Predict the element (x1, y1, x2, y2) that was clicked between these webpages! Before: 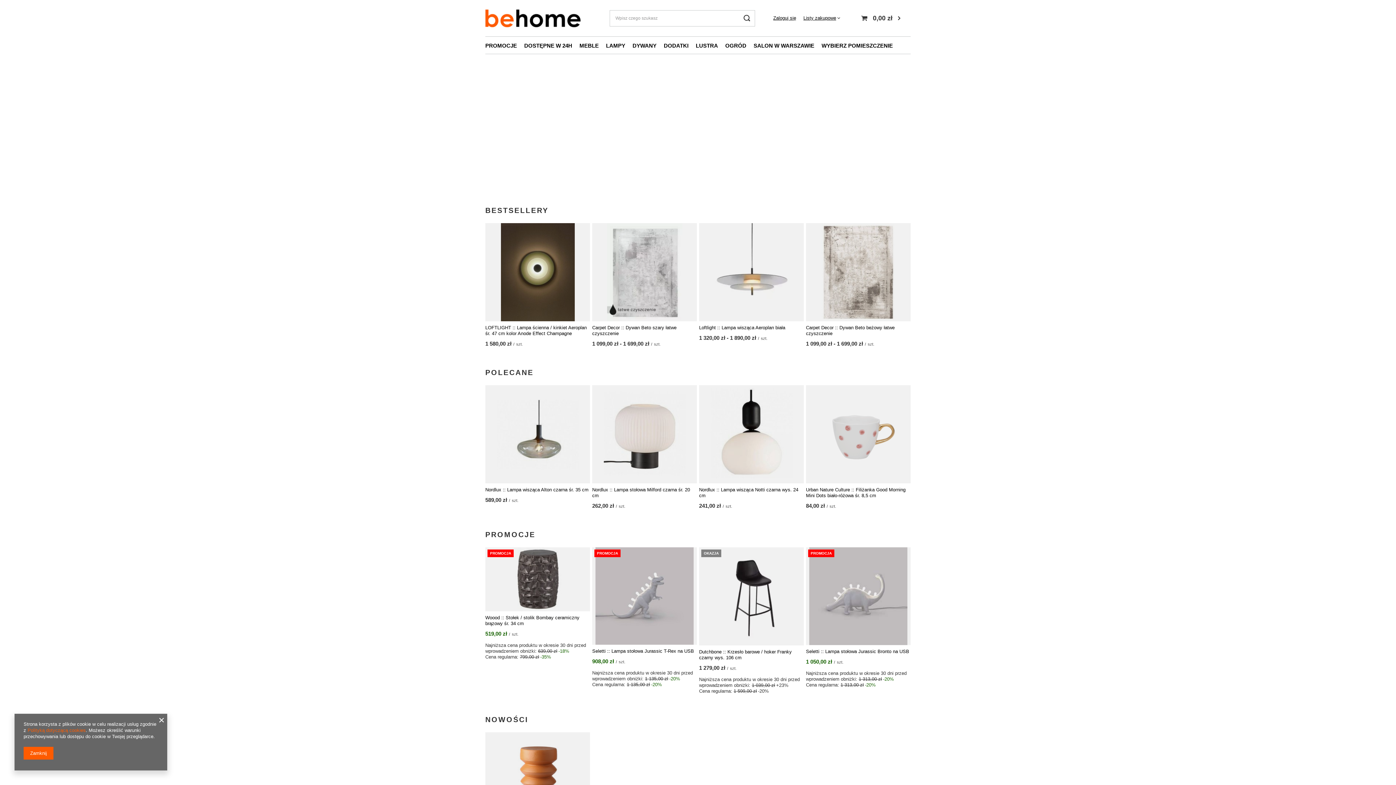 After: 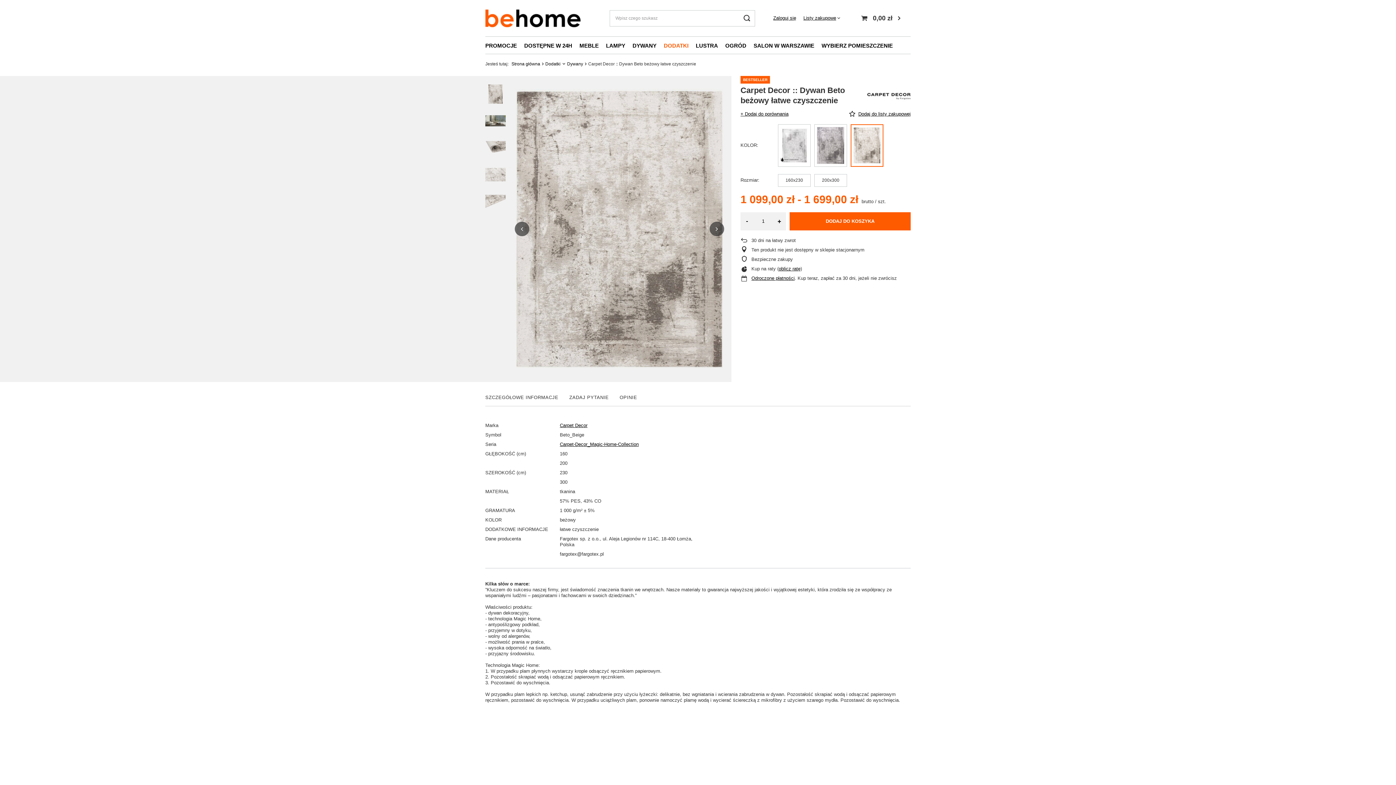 Action: label: Carpet Decor :: Dywan Beto beżowy łatwe czyszczenie bbox: (806, 325, 910, 336)